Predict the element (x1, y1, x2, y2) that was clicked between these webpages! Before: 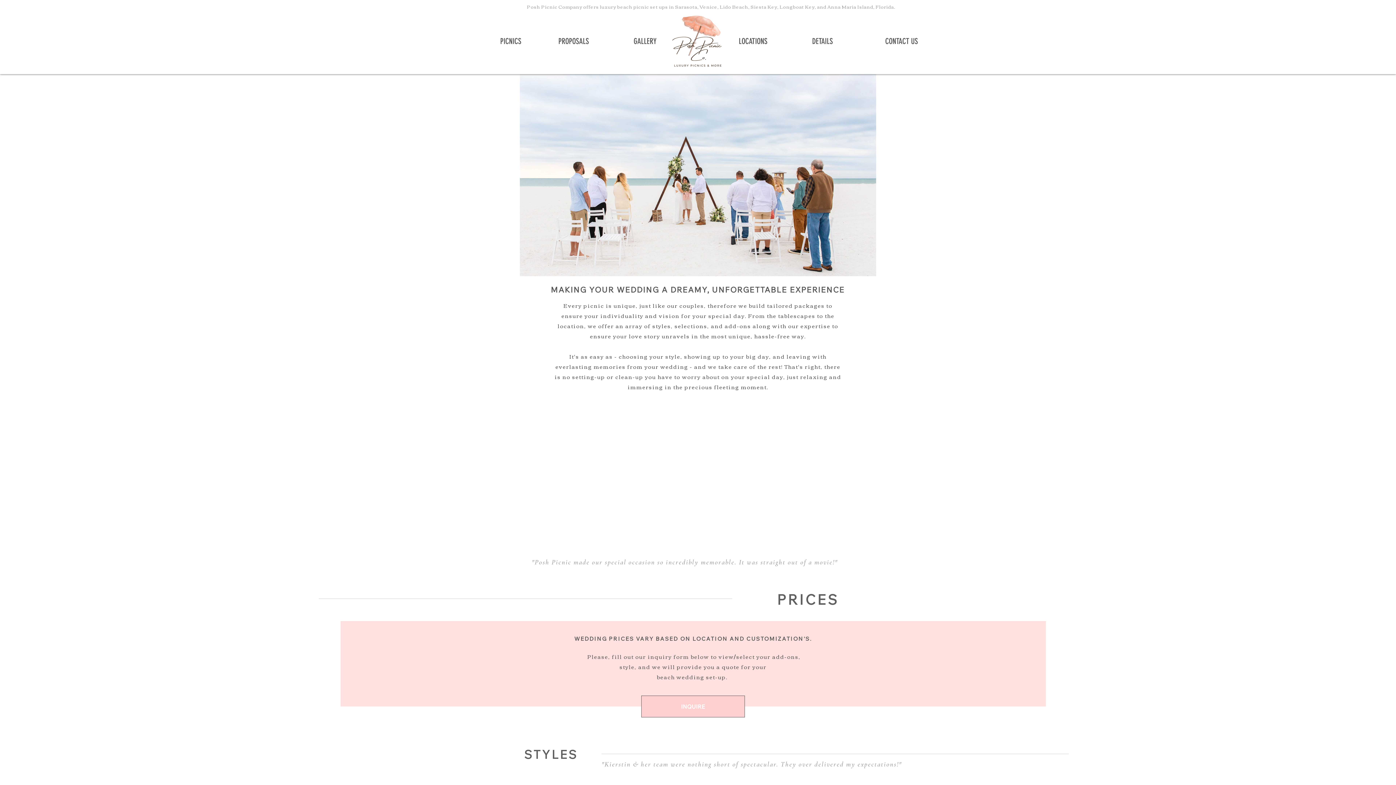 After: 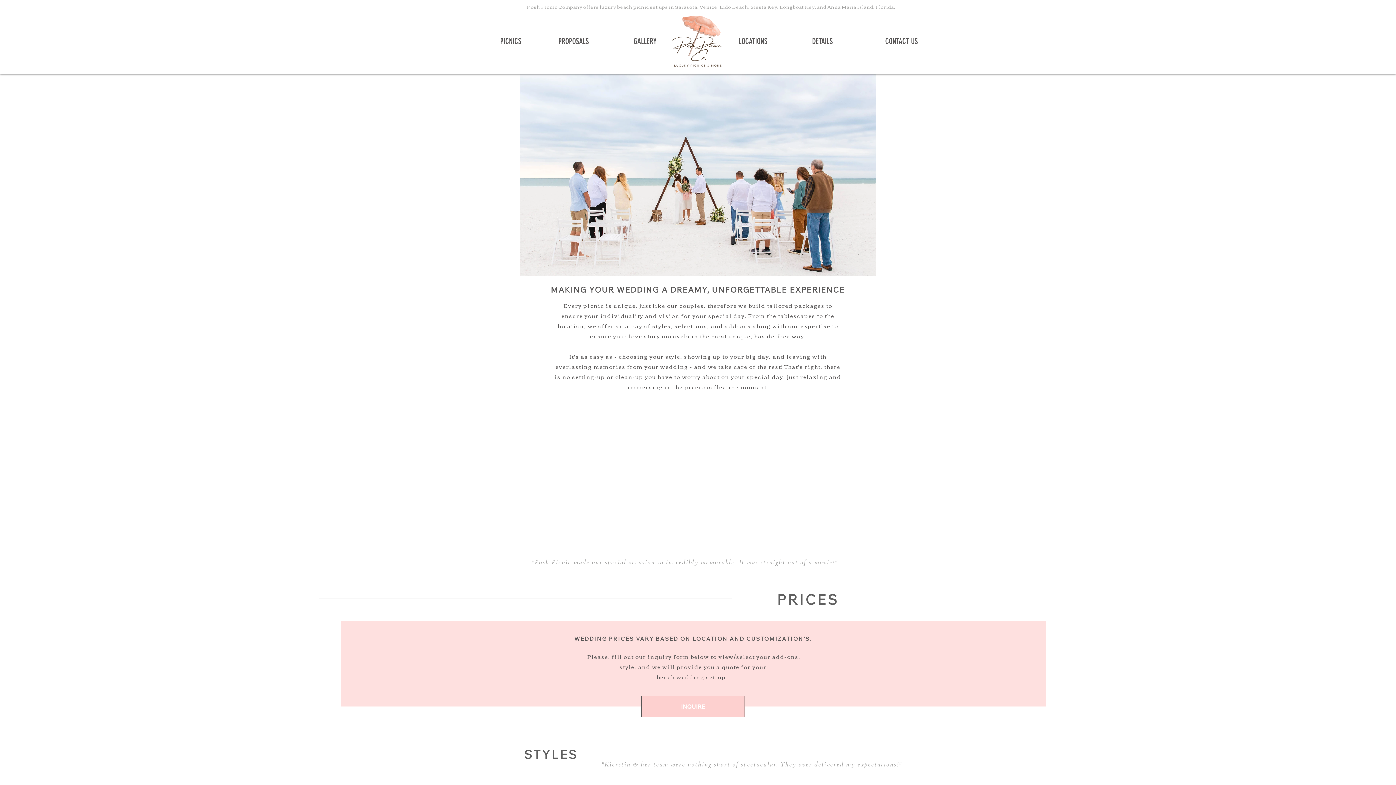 Action: bbox: (641, 696, 745, 717) label: INQUIRE